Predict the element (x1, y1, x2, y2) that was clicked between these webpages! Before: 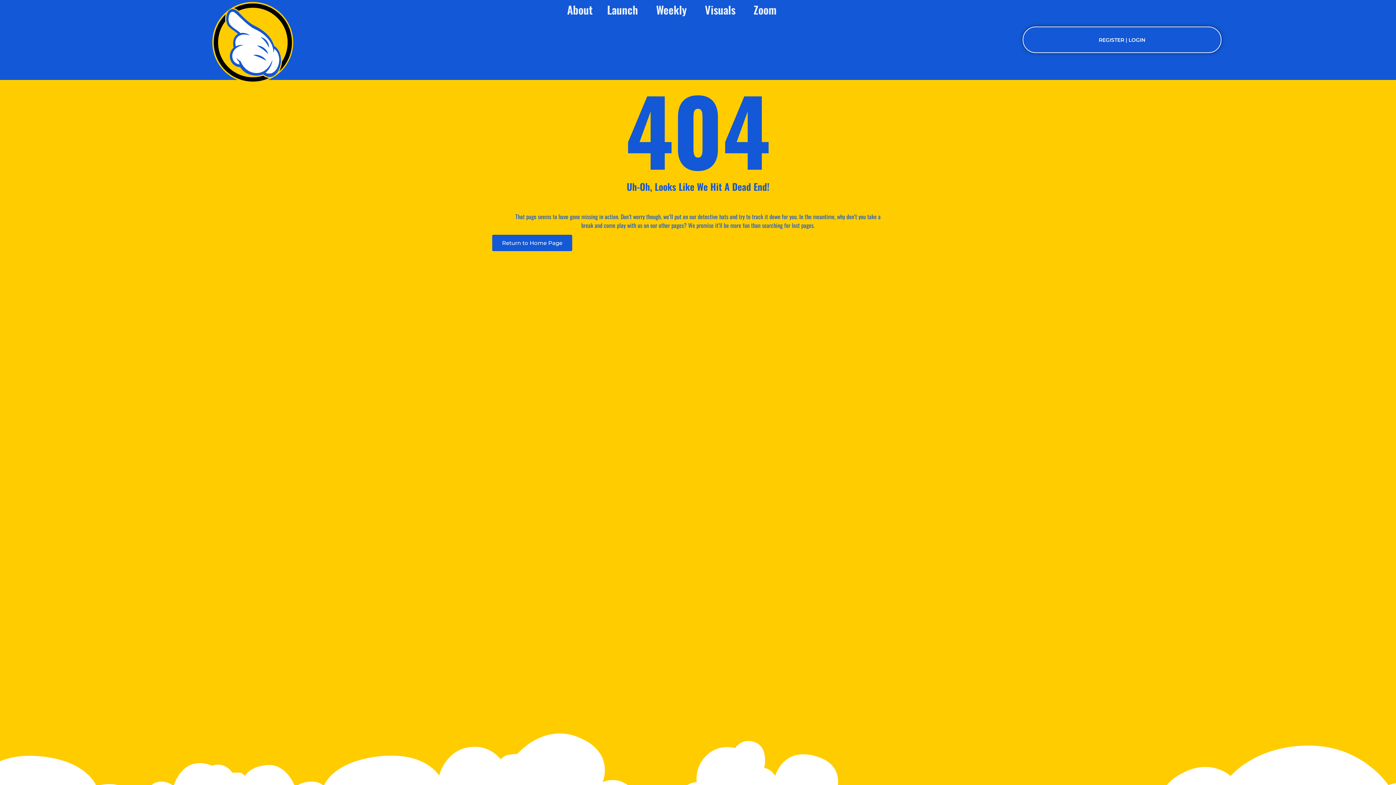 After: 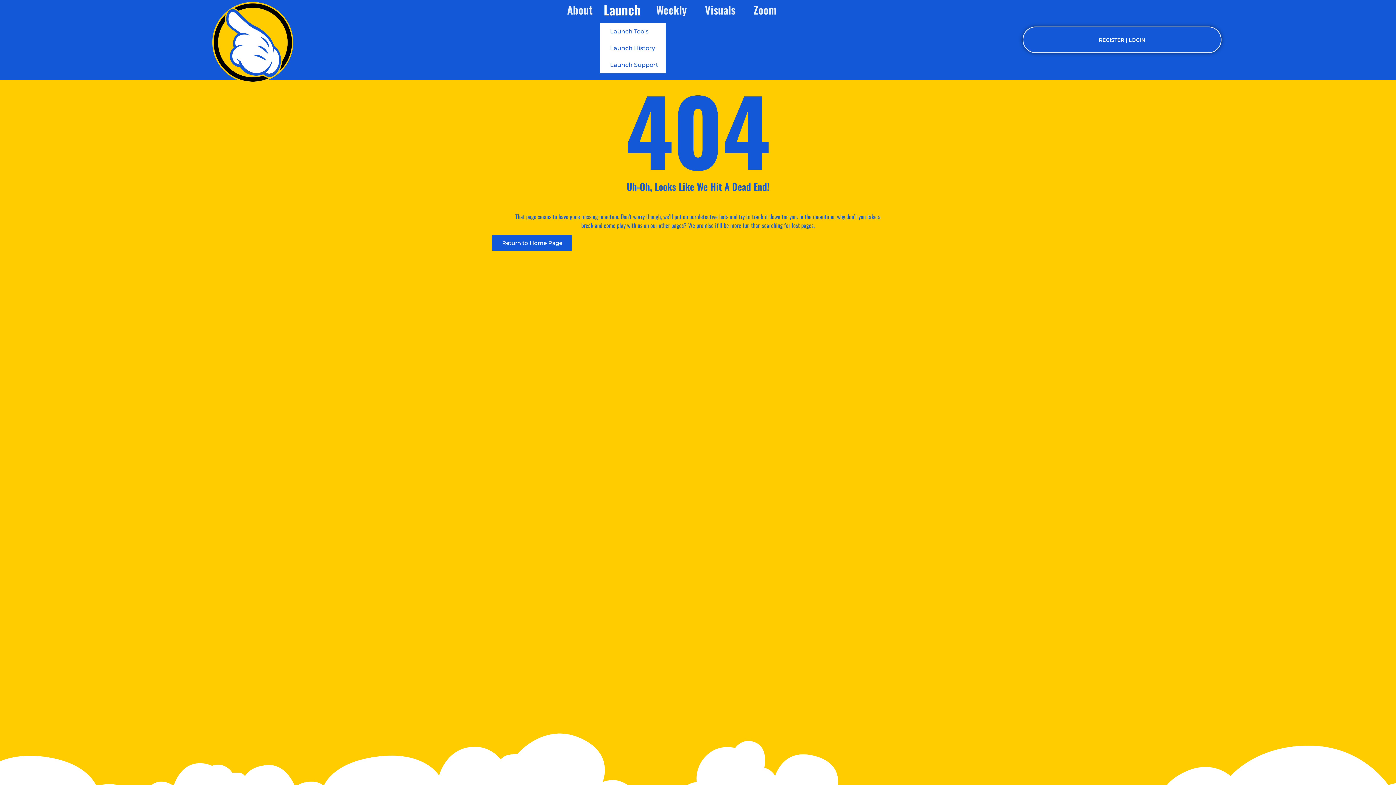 Action: label: Launch bbox: (600, 0, 649, 19)